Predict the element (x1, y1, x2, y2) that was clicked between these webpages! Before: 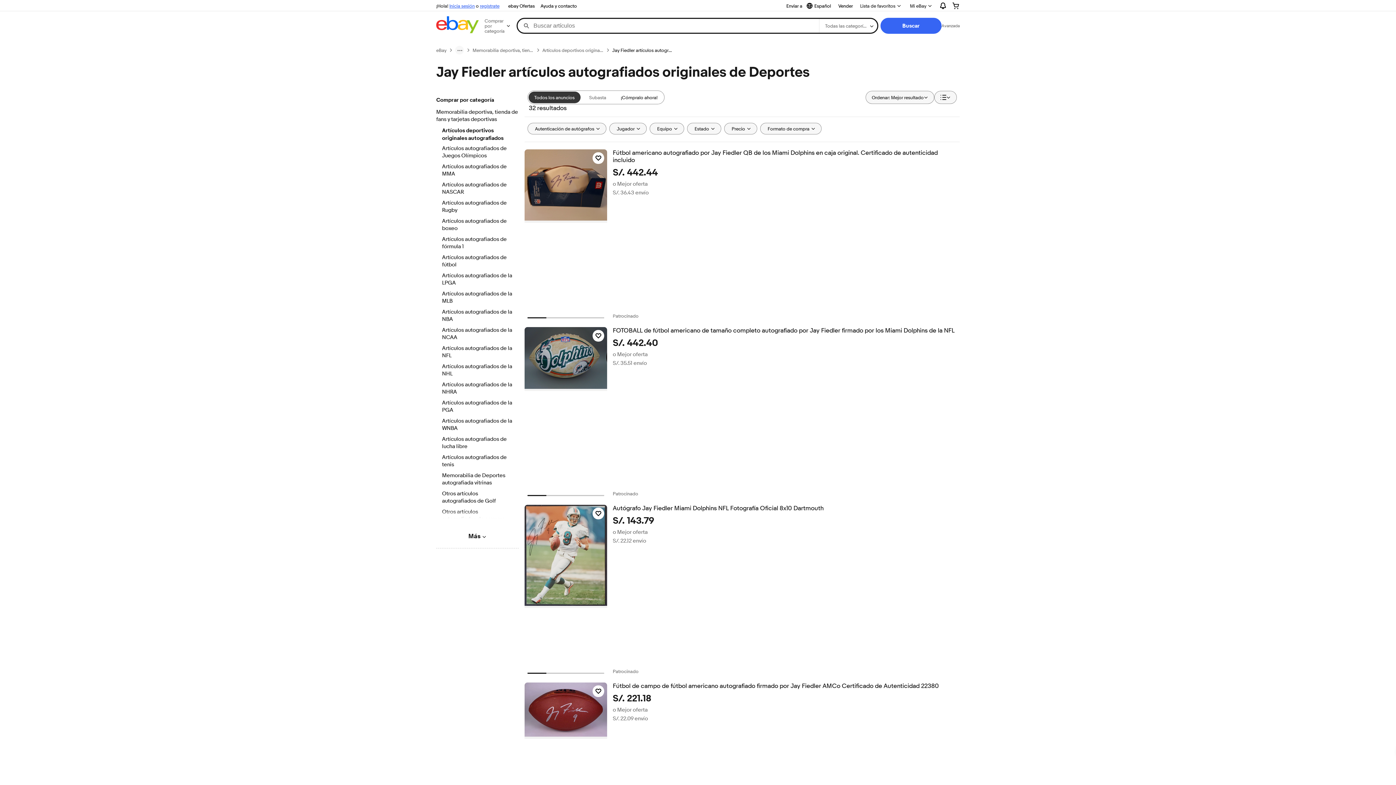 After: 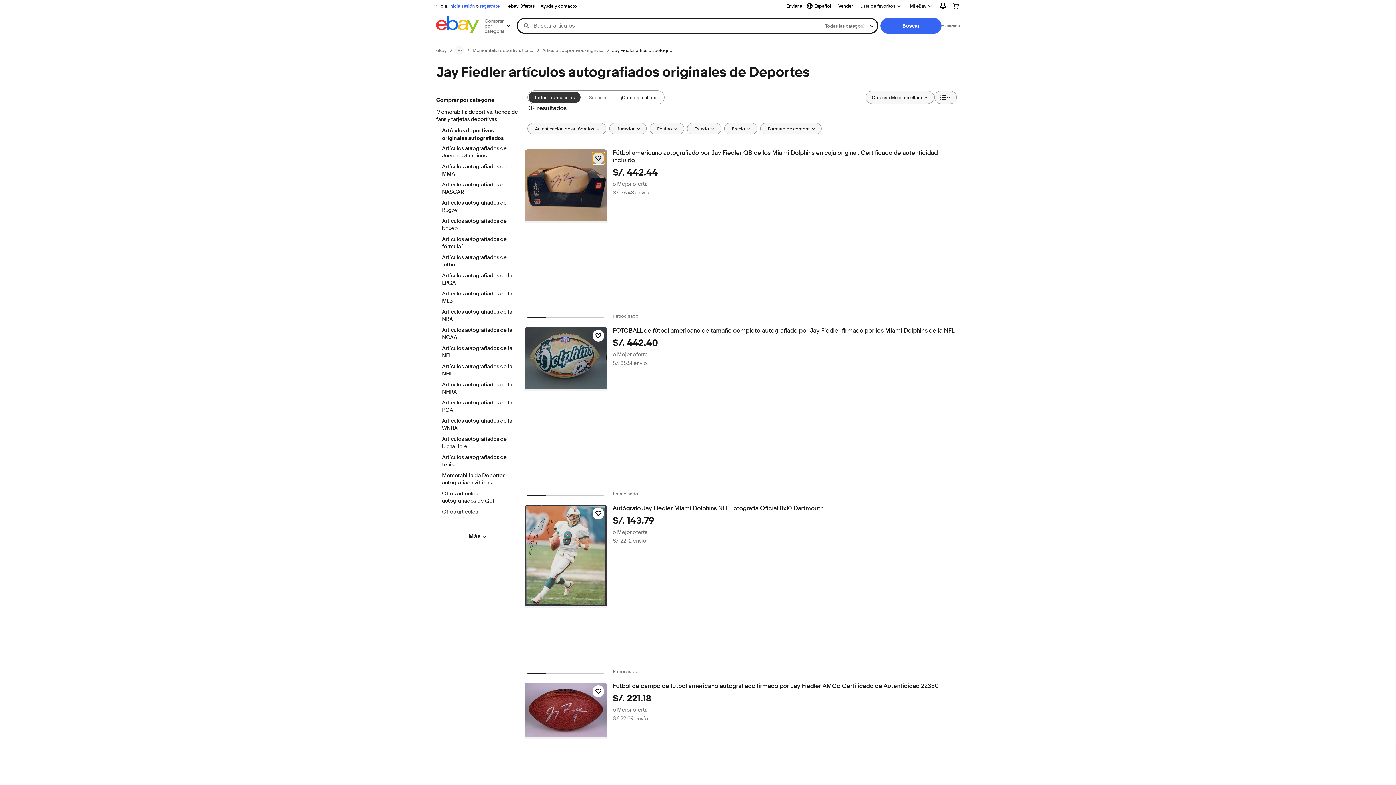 Action: bbox: (592, 152, 604, 164) label: Haz clic para marcar como favorito: Fútbol americano autografiado por Jay Fiedler QB de los Miami Dolphins en caja original. Certificado de autenticidad incluido